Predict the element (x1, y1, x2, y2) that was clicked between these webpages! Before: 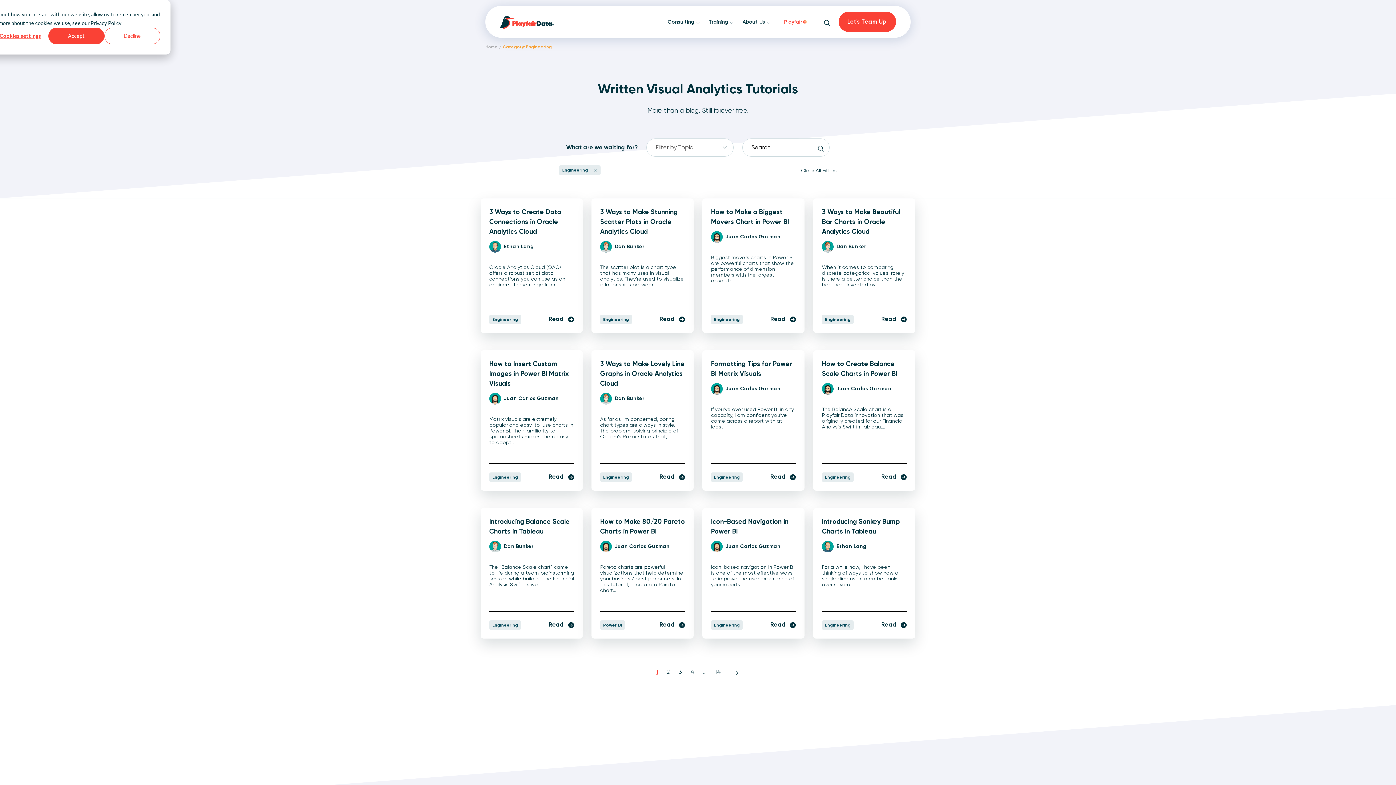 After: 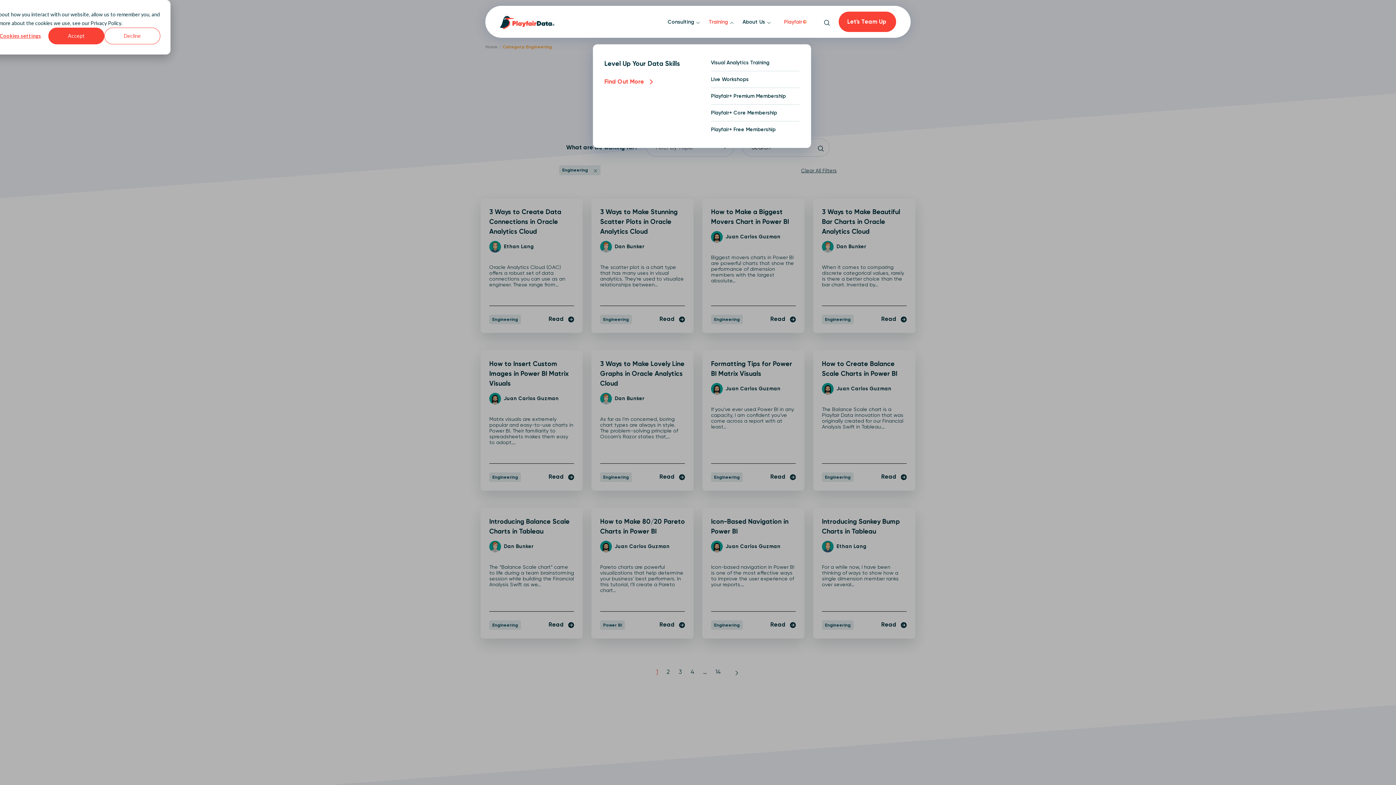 Action: label: Training  bbox: (708, 18, 734, 25)